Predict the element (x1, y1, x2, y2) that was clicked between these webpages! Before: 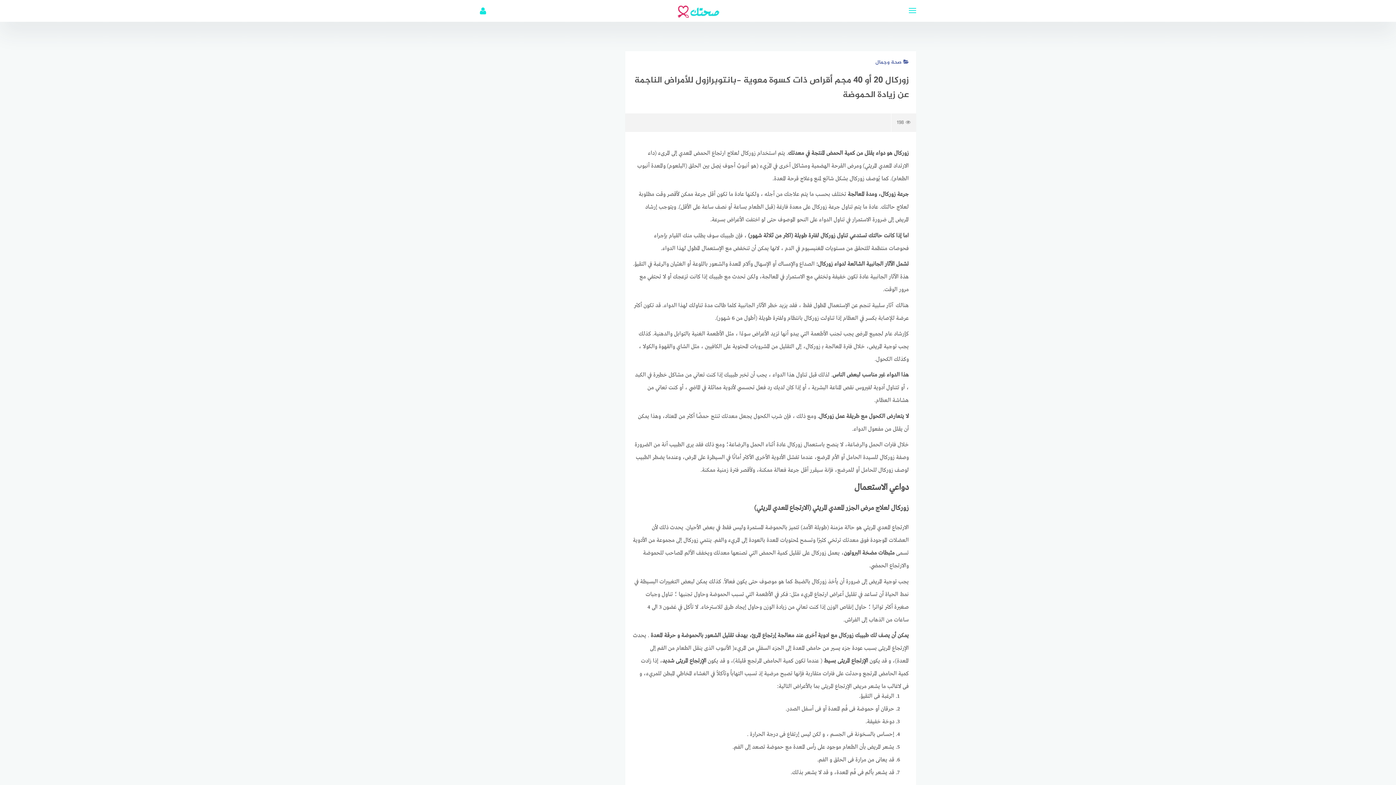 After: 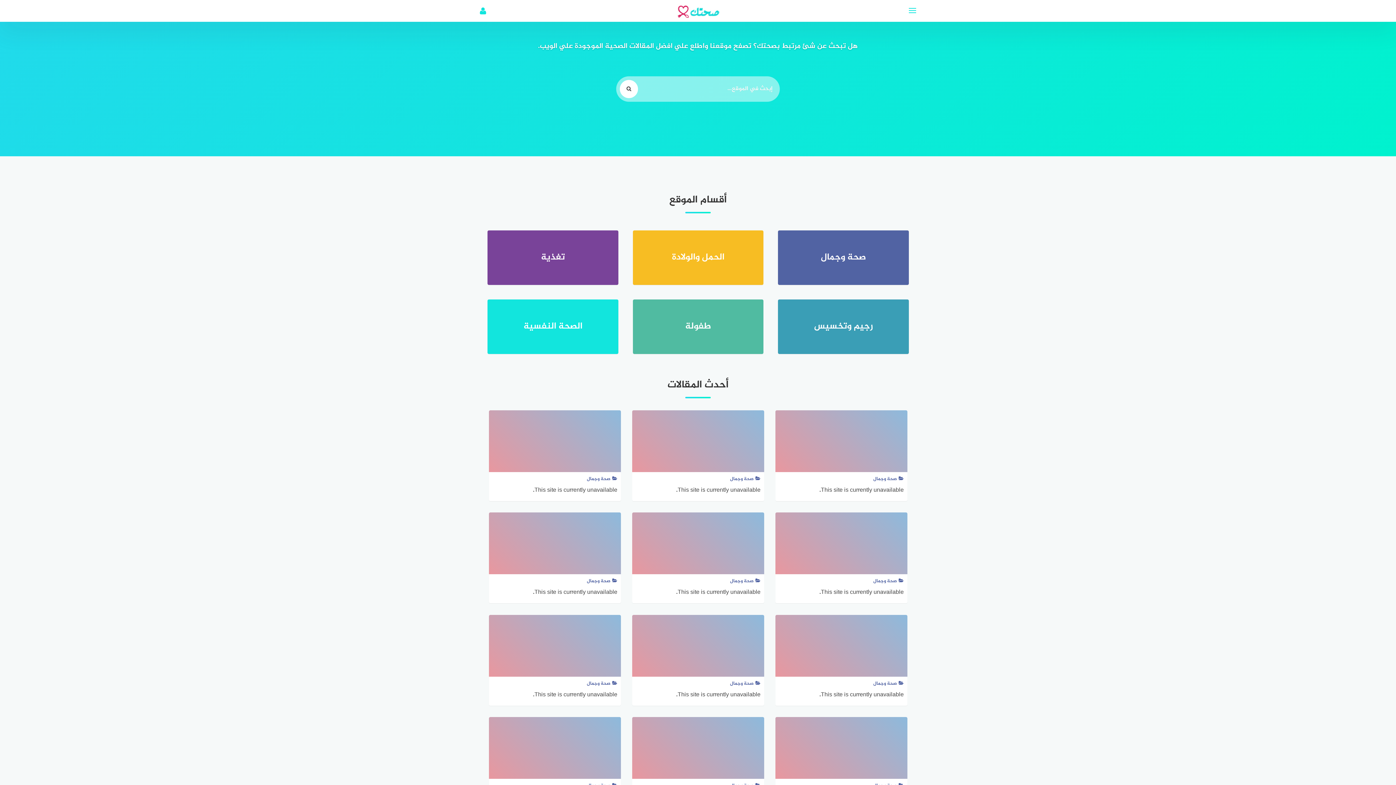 Action: bbox: (589, 0, 807, 20)